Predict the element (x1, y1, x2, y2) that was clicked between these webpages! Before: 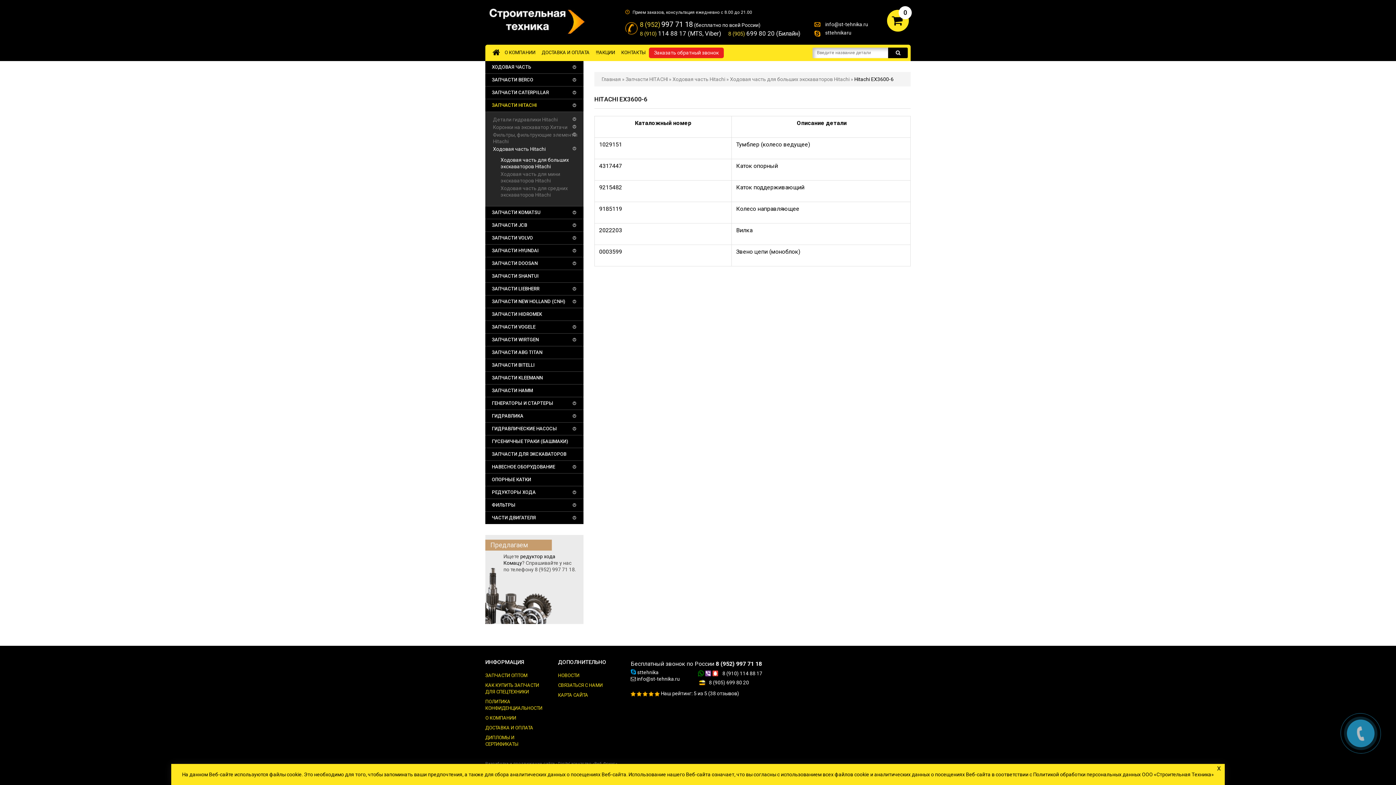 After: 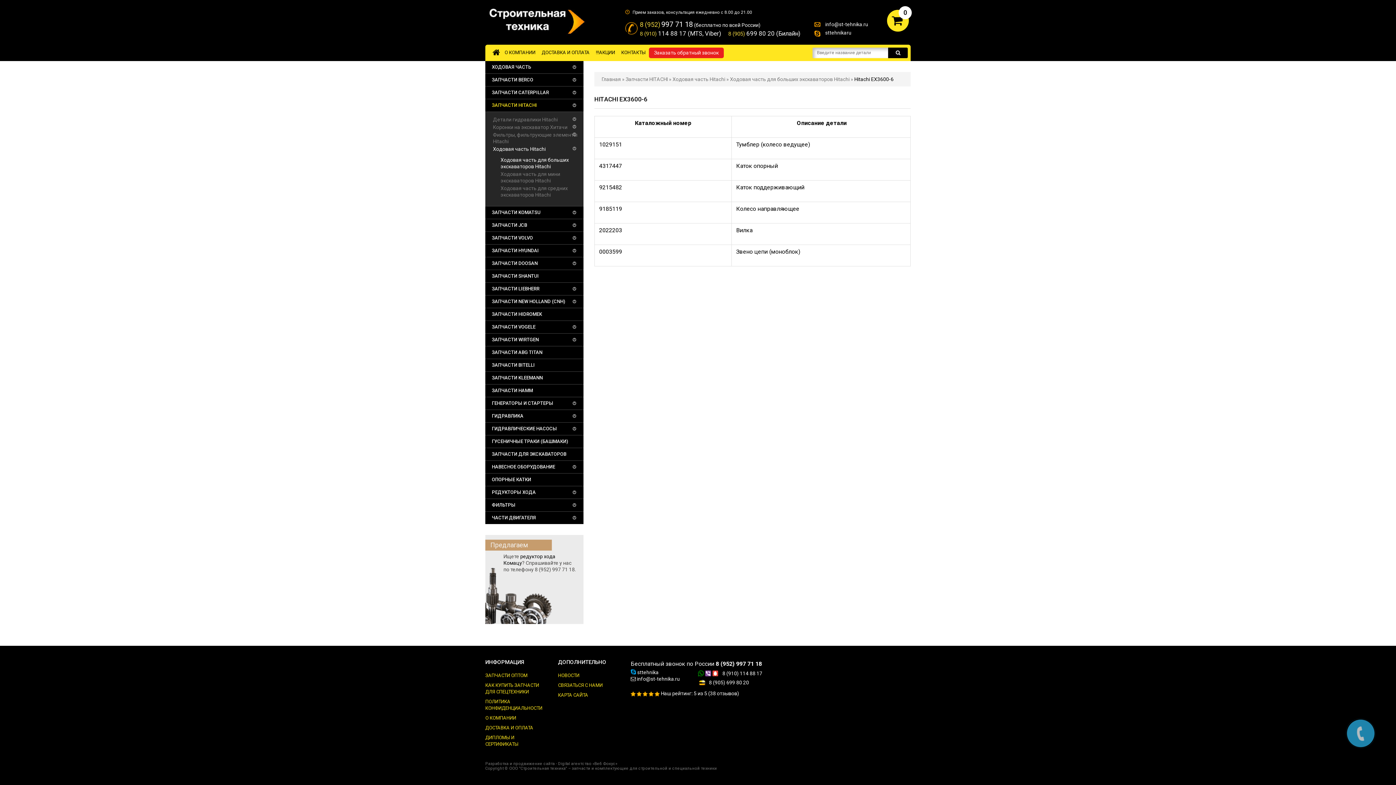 Action: label: x bbox: (1215, 764, 1223, 772)